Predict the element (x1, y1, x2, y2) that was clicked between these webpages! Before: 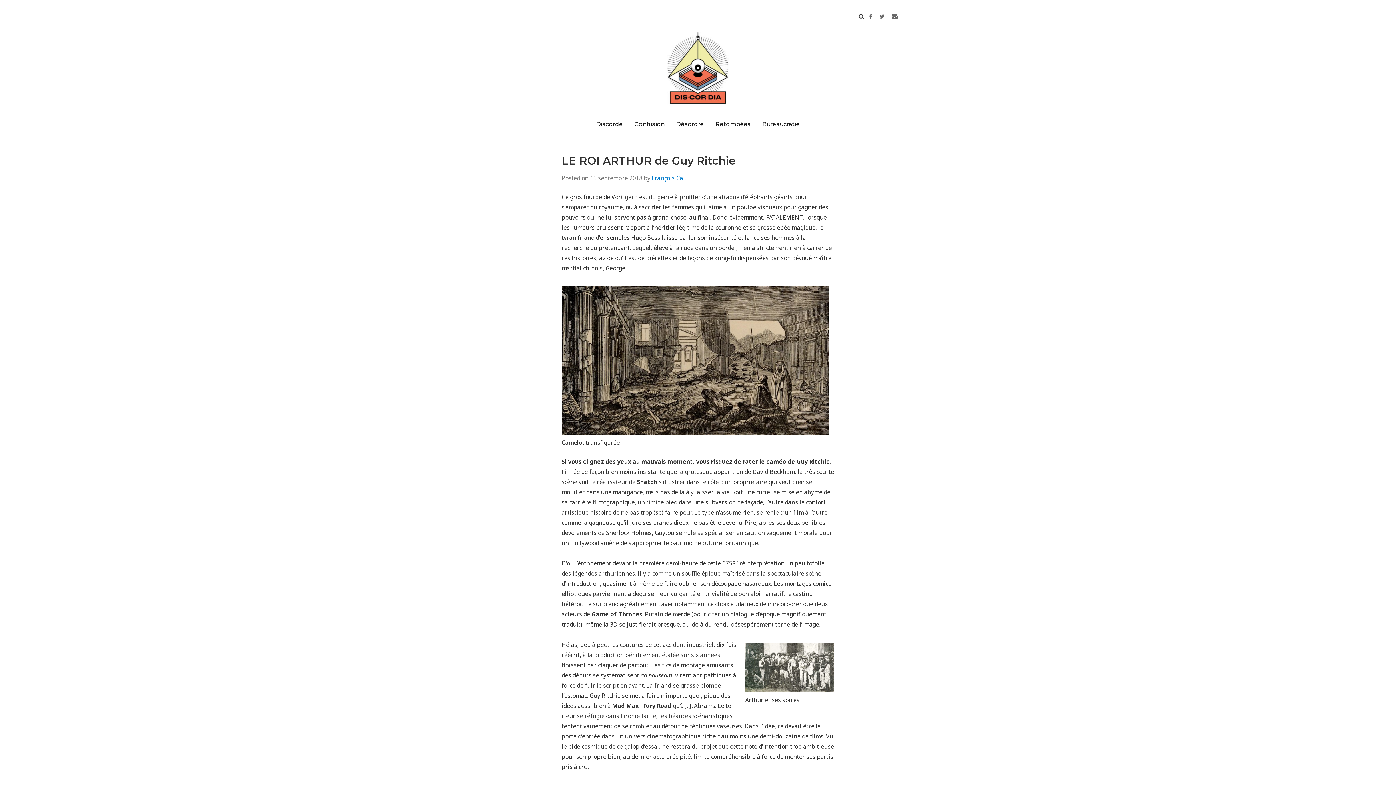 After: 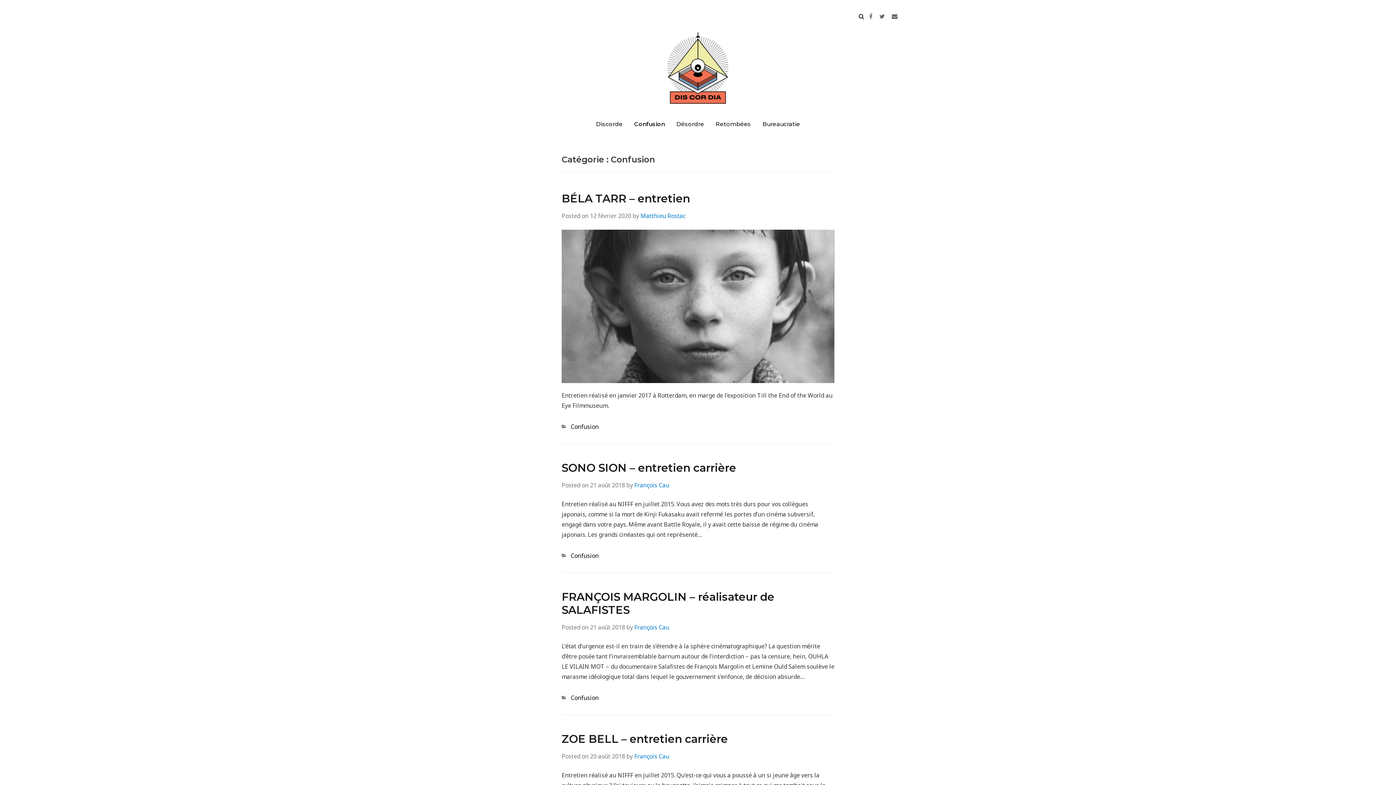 Action: label: Confusion bbox: (629, 116, 669, 131)